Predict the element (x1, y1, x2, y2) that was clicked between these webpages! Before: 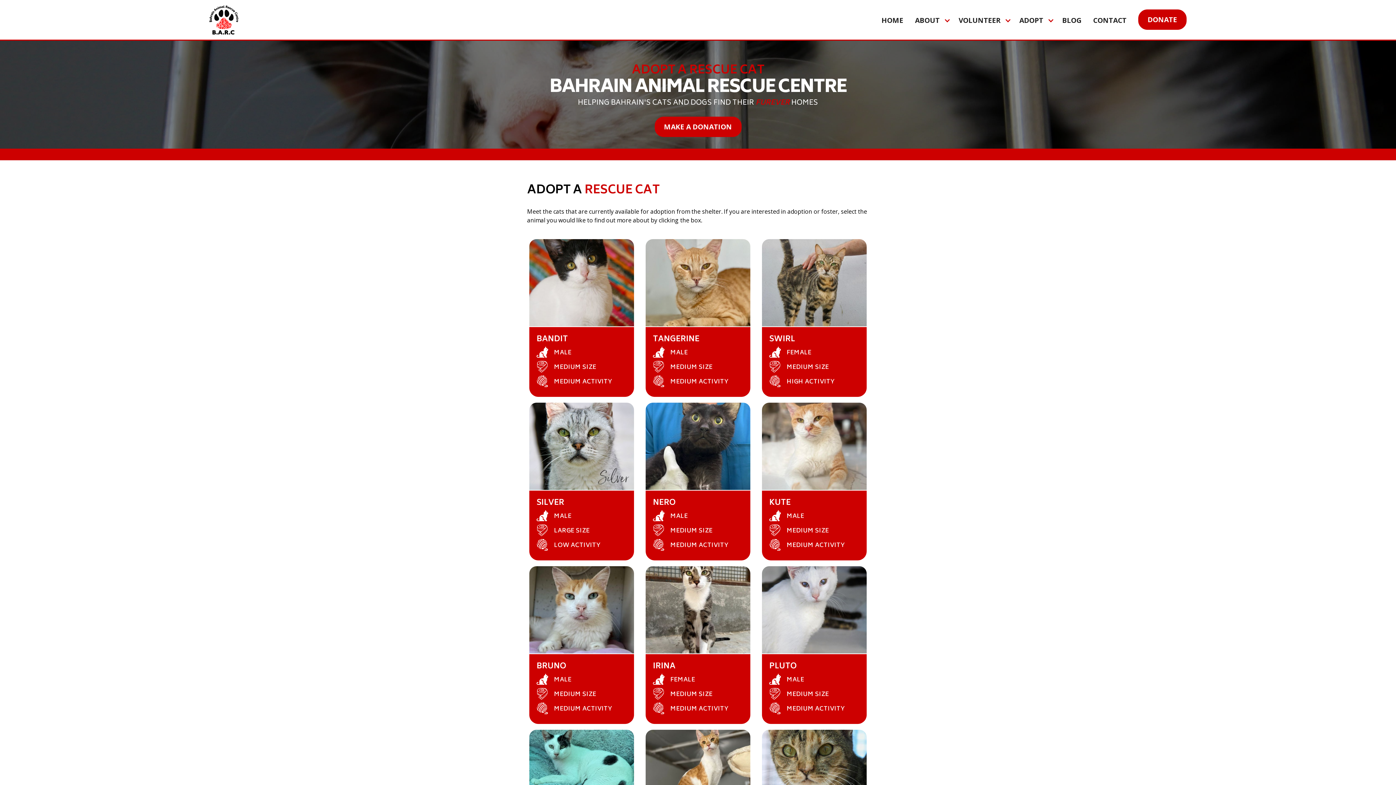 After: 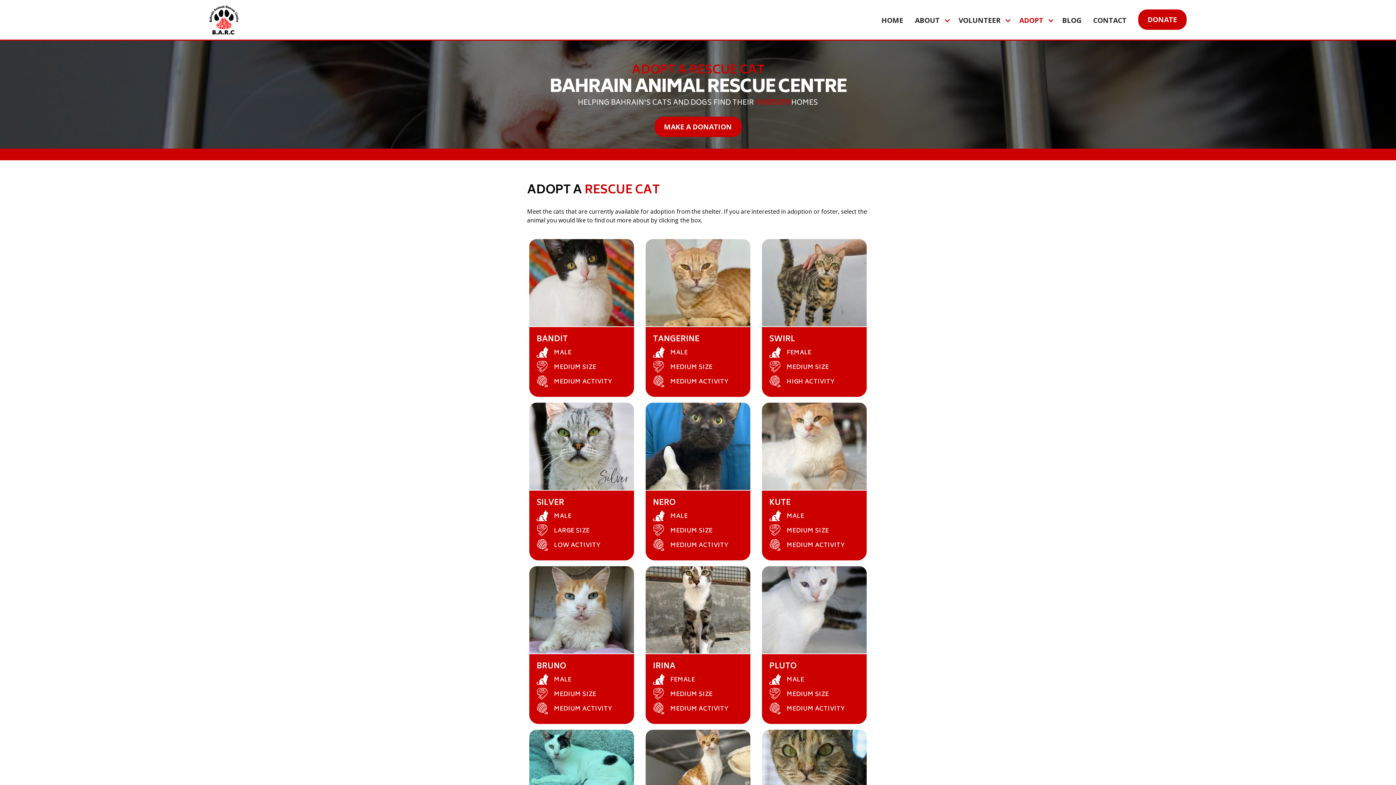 Action: bbox: (1019, 15, 1050, 25) label: ADOPT